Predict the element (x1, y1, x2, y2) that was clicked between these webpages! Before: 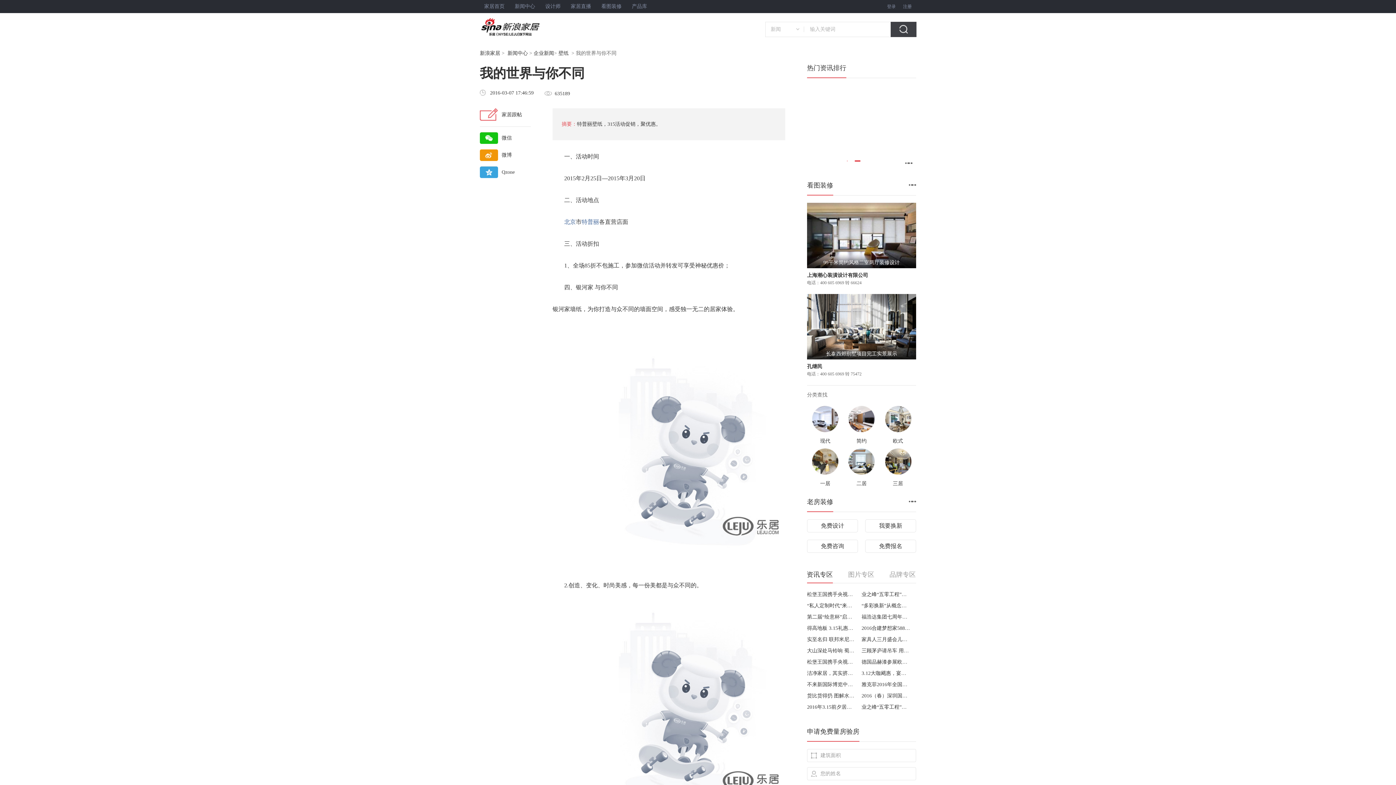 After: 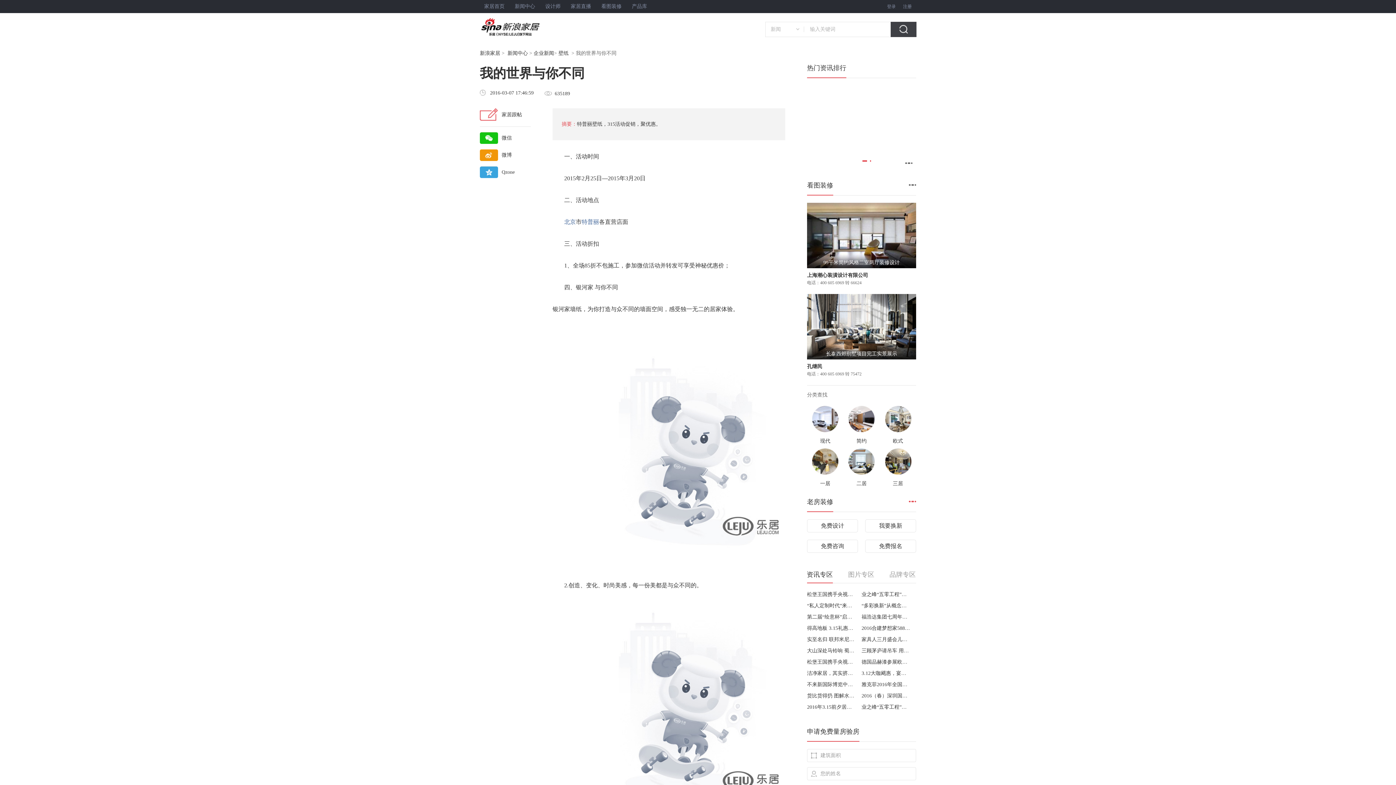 Action: bbox: (909, 498, 916, 505)